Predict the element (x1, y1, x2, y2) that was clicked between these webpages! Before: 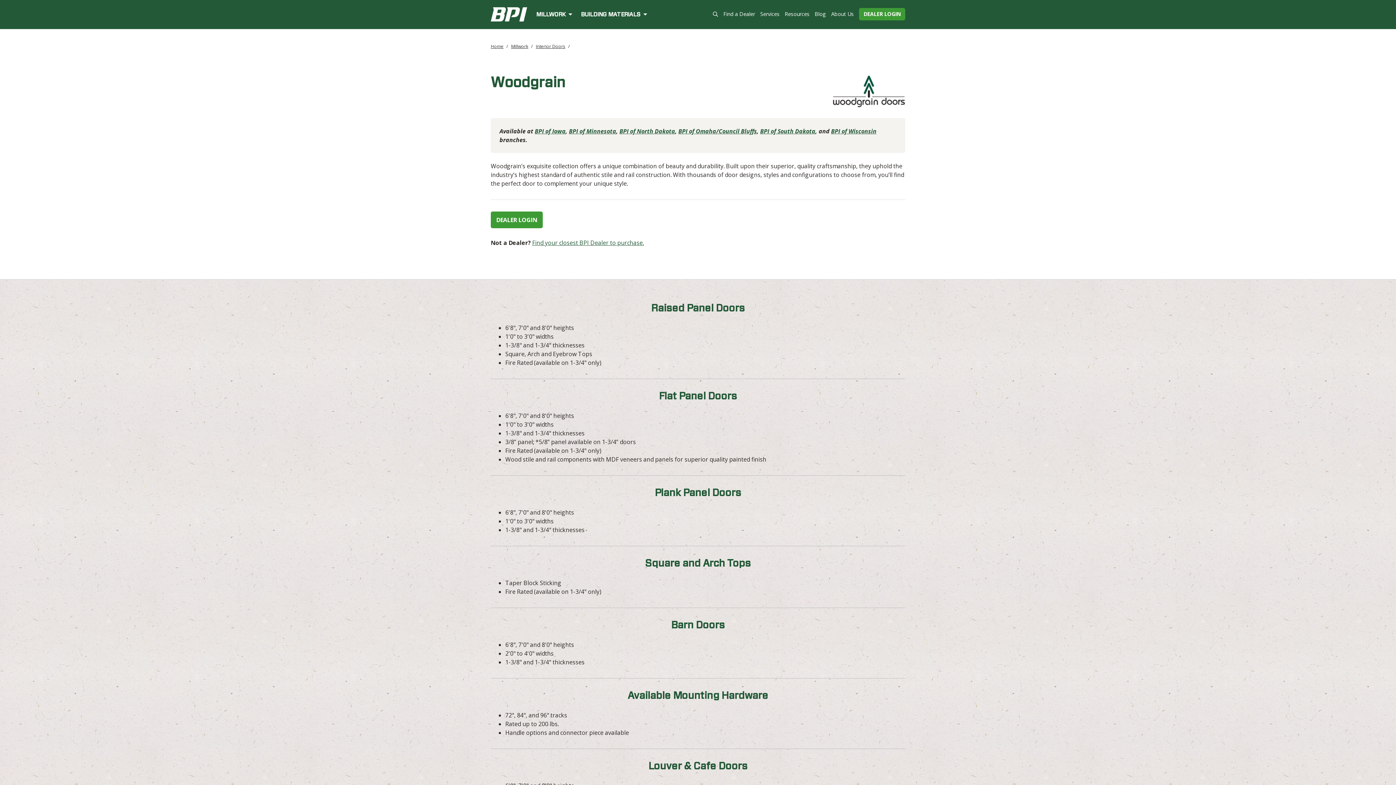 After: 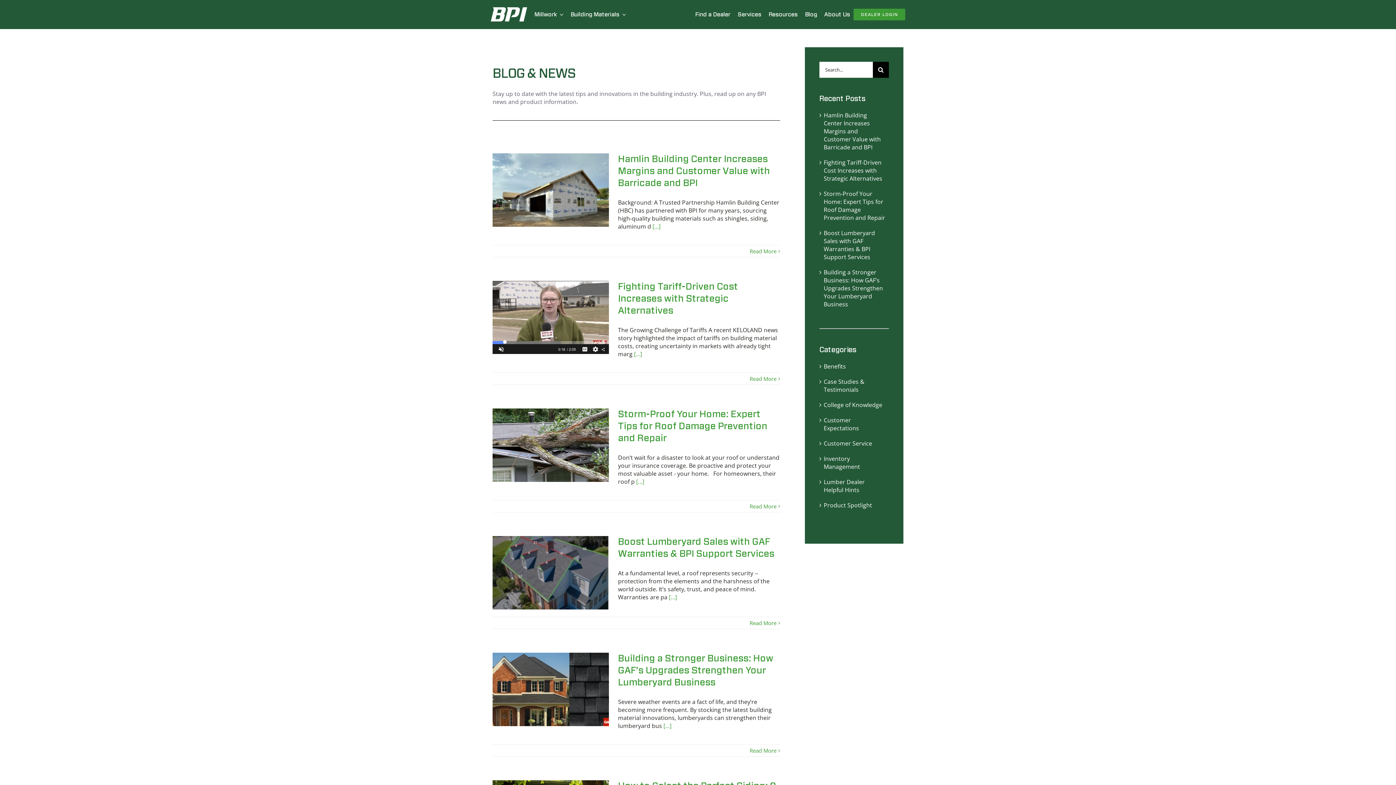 Action: label: Blog bbox: (814, 10, 826, 17)